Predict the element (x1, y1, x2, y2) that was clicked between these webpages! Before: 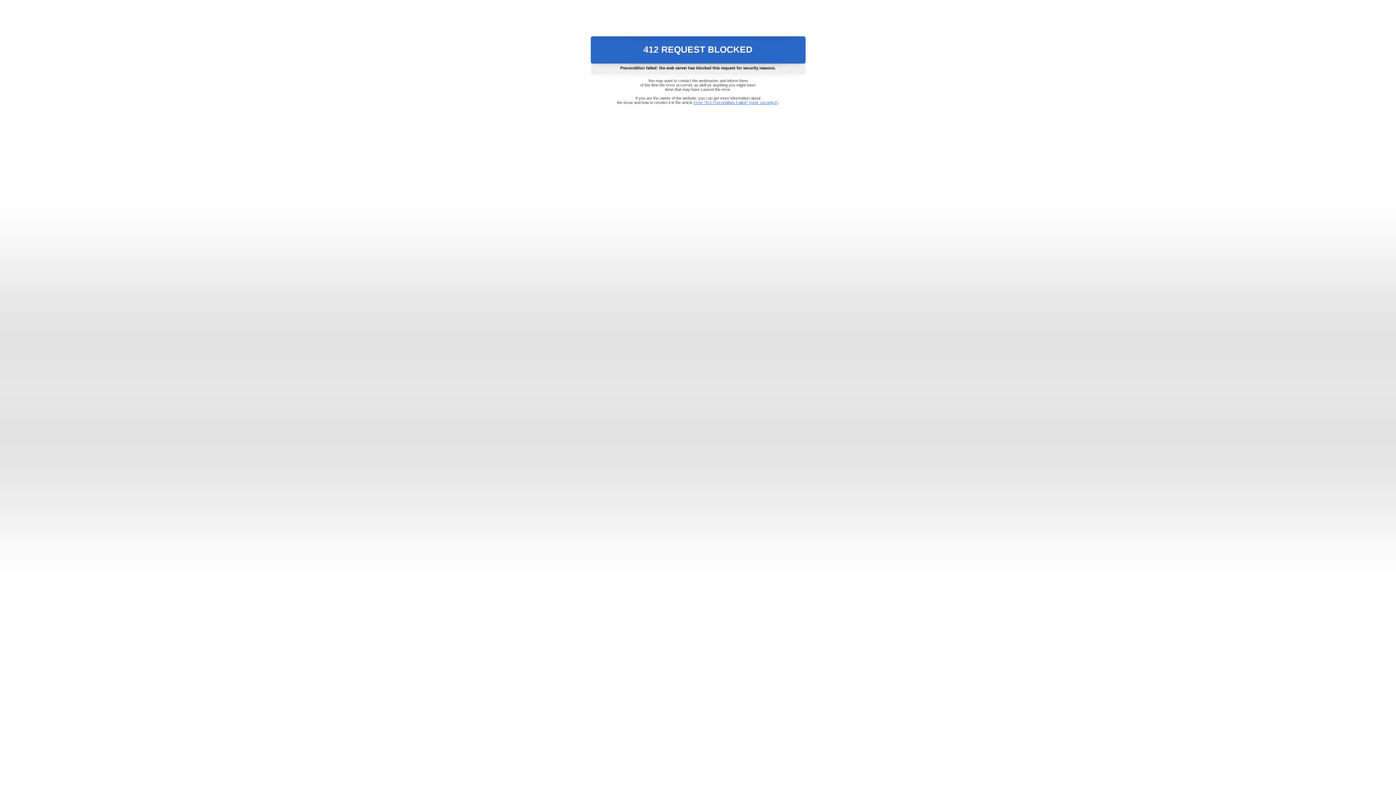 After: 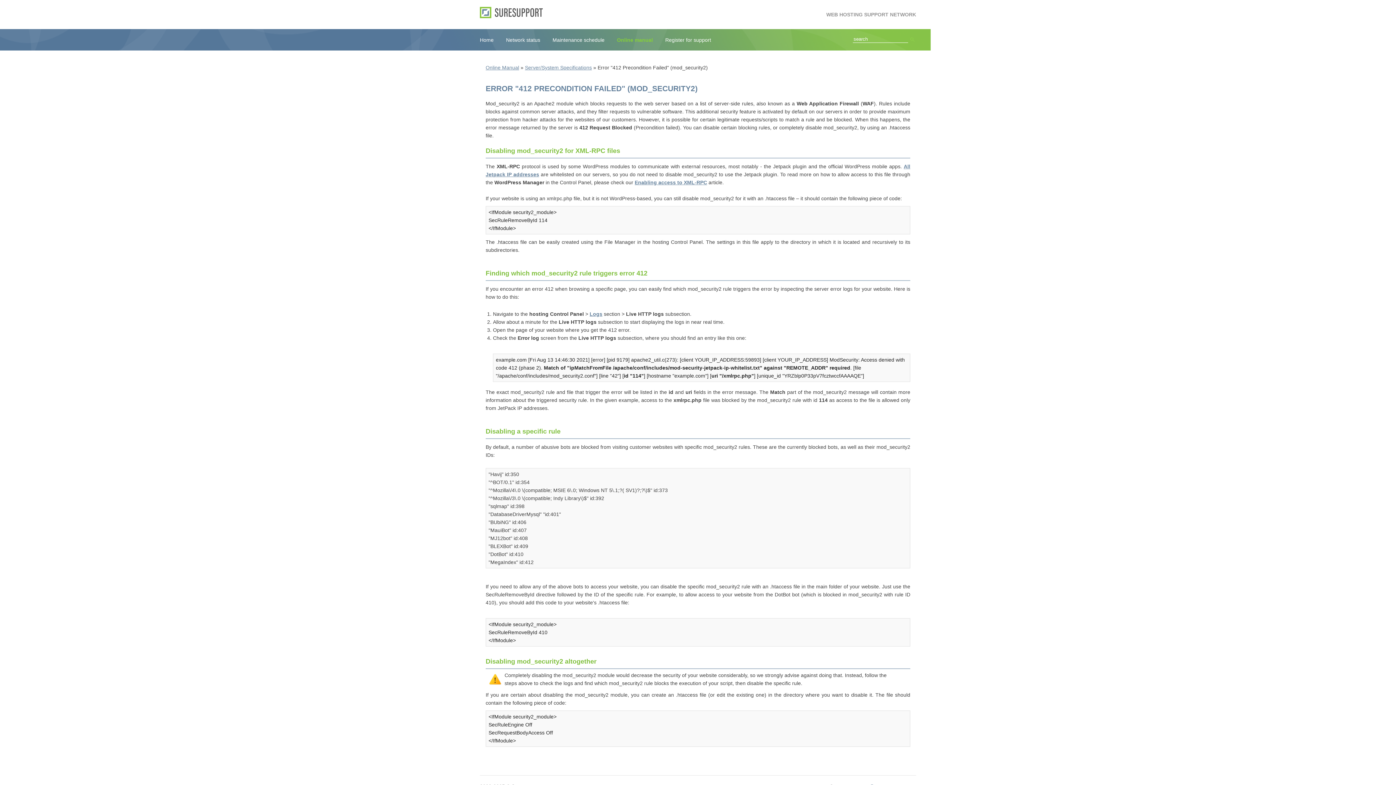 Action: label: Error "412 Precondition Failed" (mod_security2) bbox: (693, 100, 778, 104)